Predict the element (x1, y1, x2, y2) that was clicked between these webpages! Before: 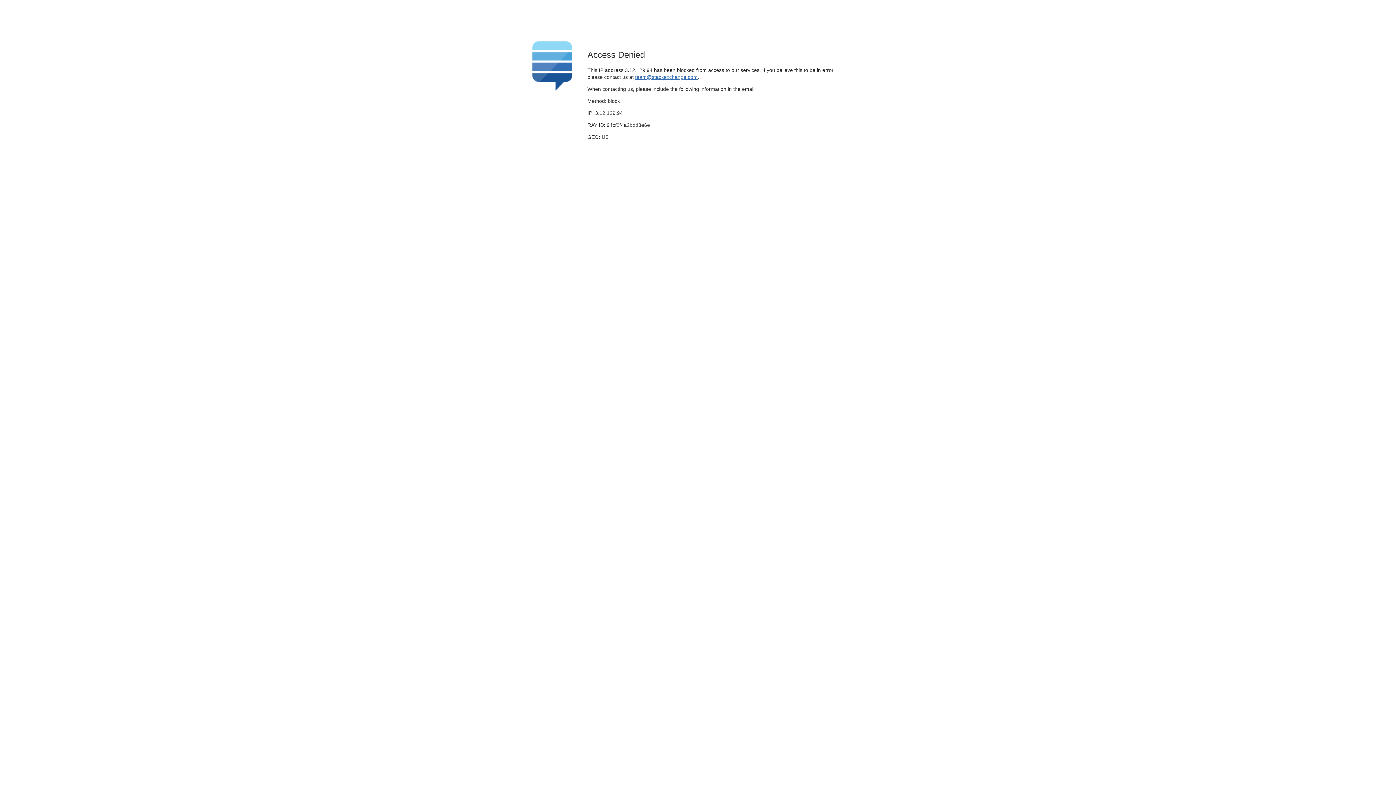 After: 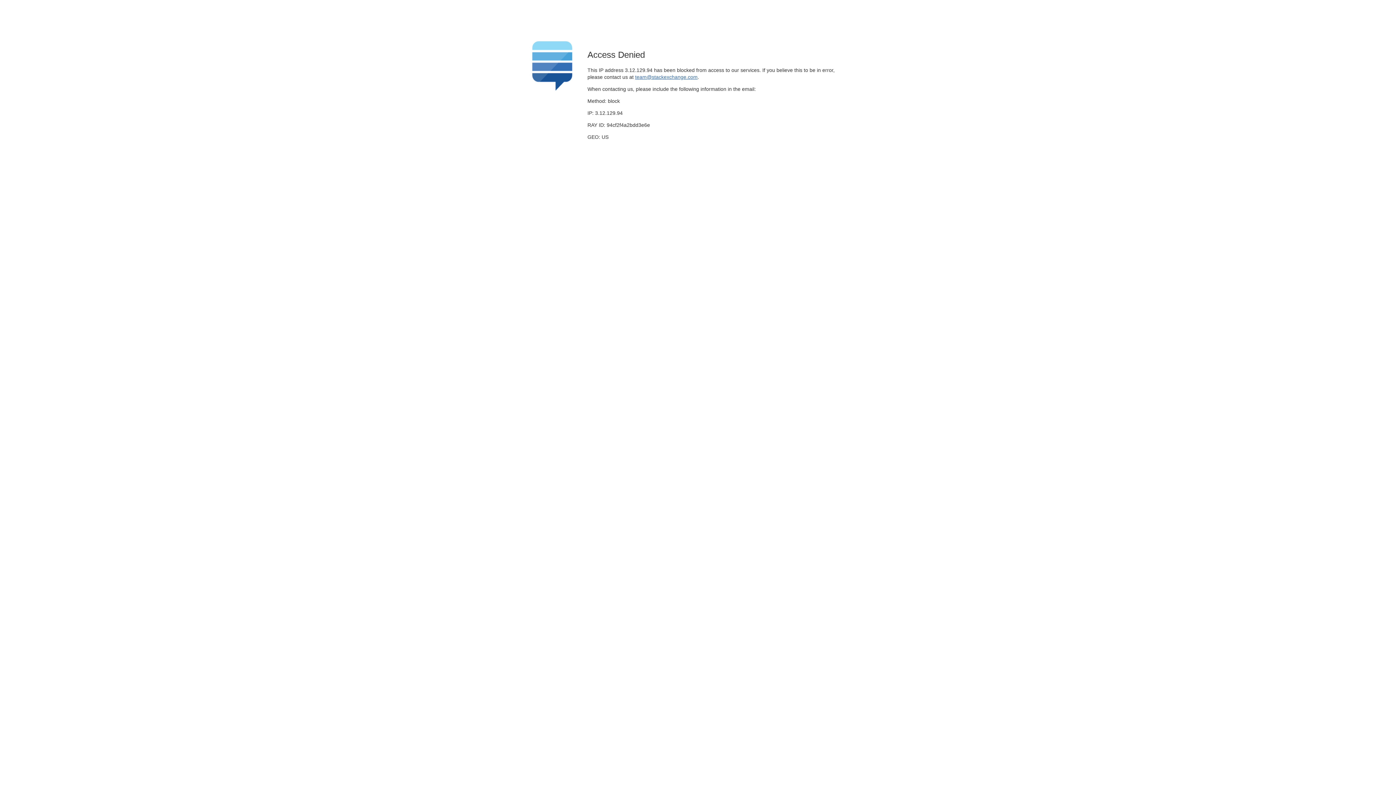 Action: label: team@stackexchange.com bbox: (635, 74, 697, 79)